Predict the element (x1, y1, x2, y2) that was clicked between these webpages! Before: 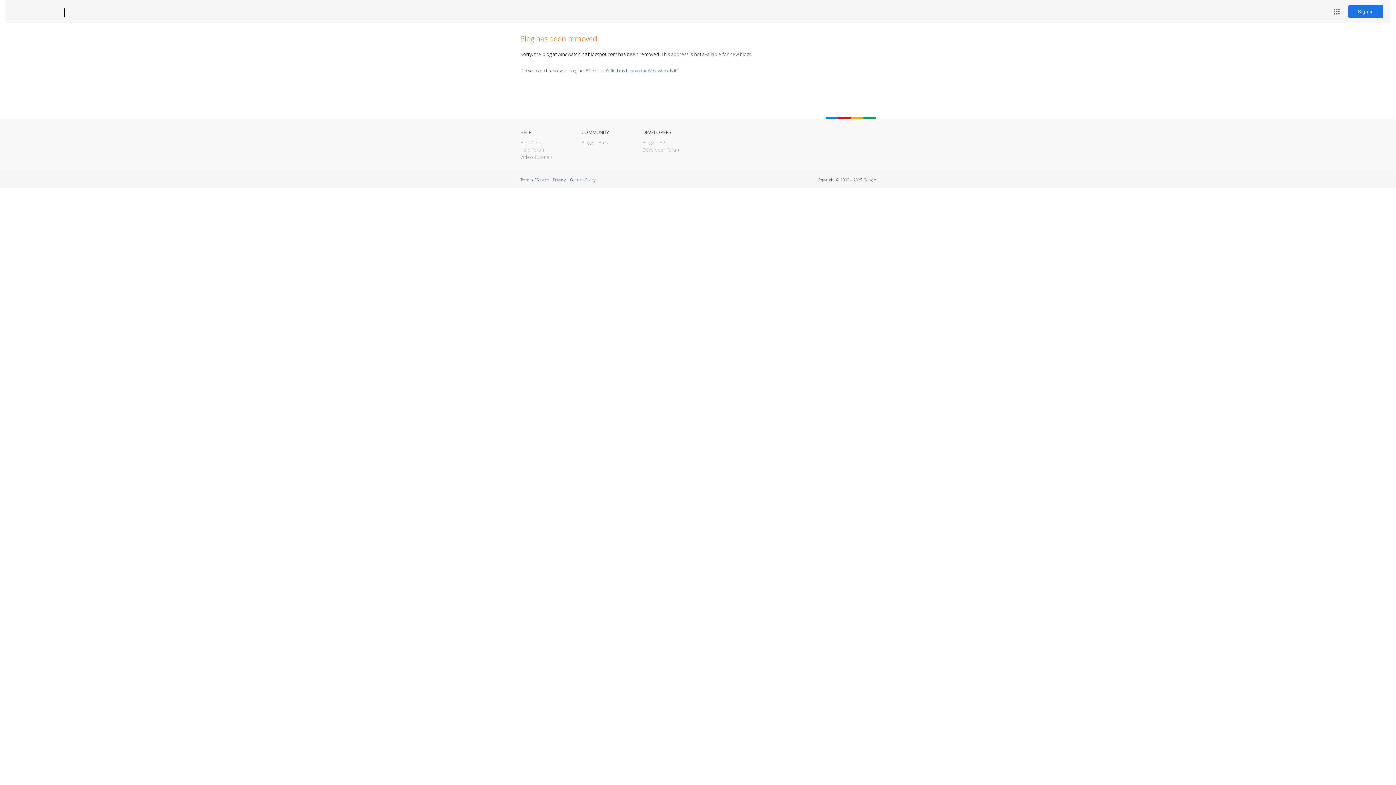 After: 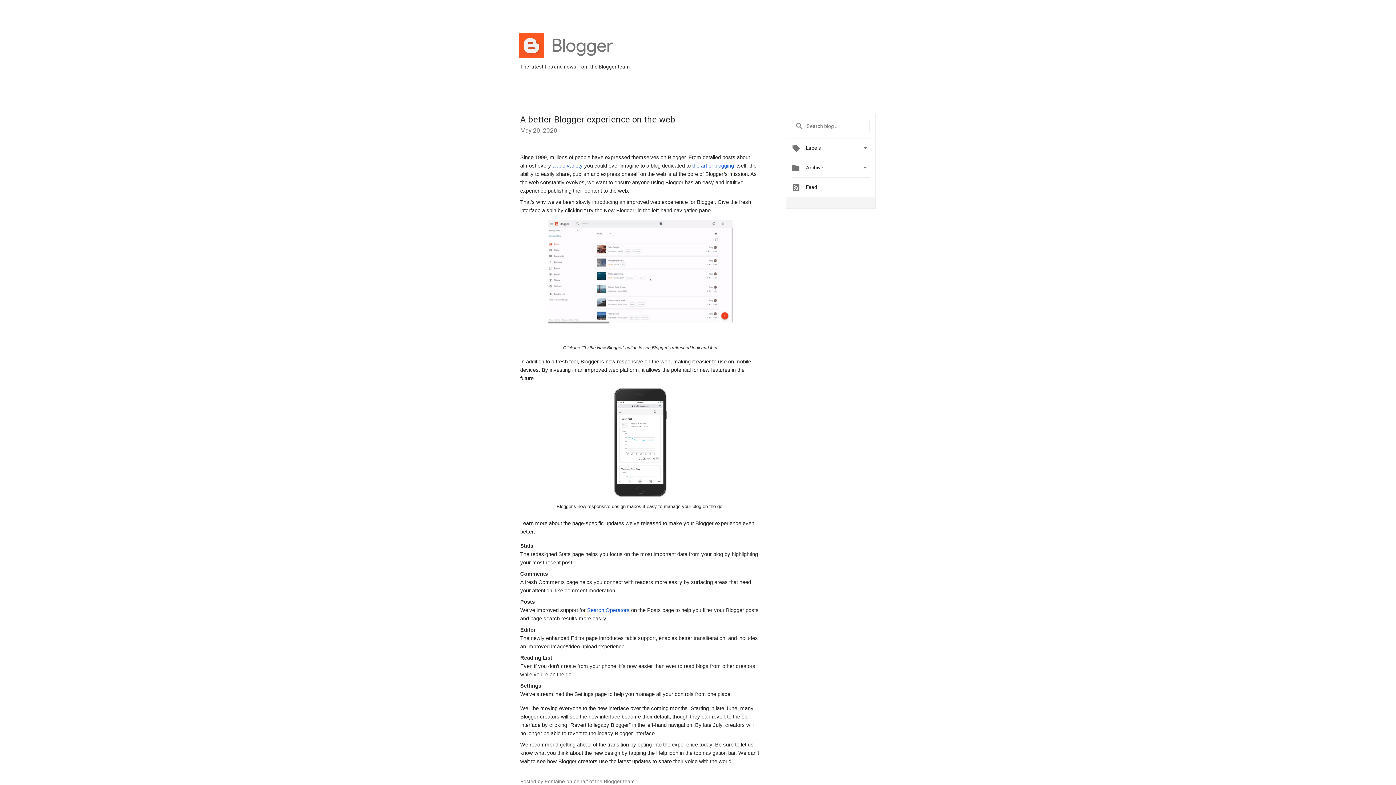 Action: bbox: (581, 139, 609, 145) label: Blogger Buzz